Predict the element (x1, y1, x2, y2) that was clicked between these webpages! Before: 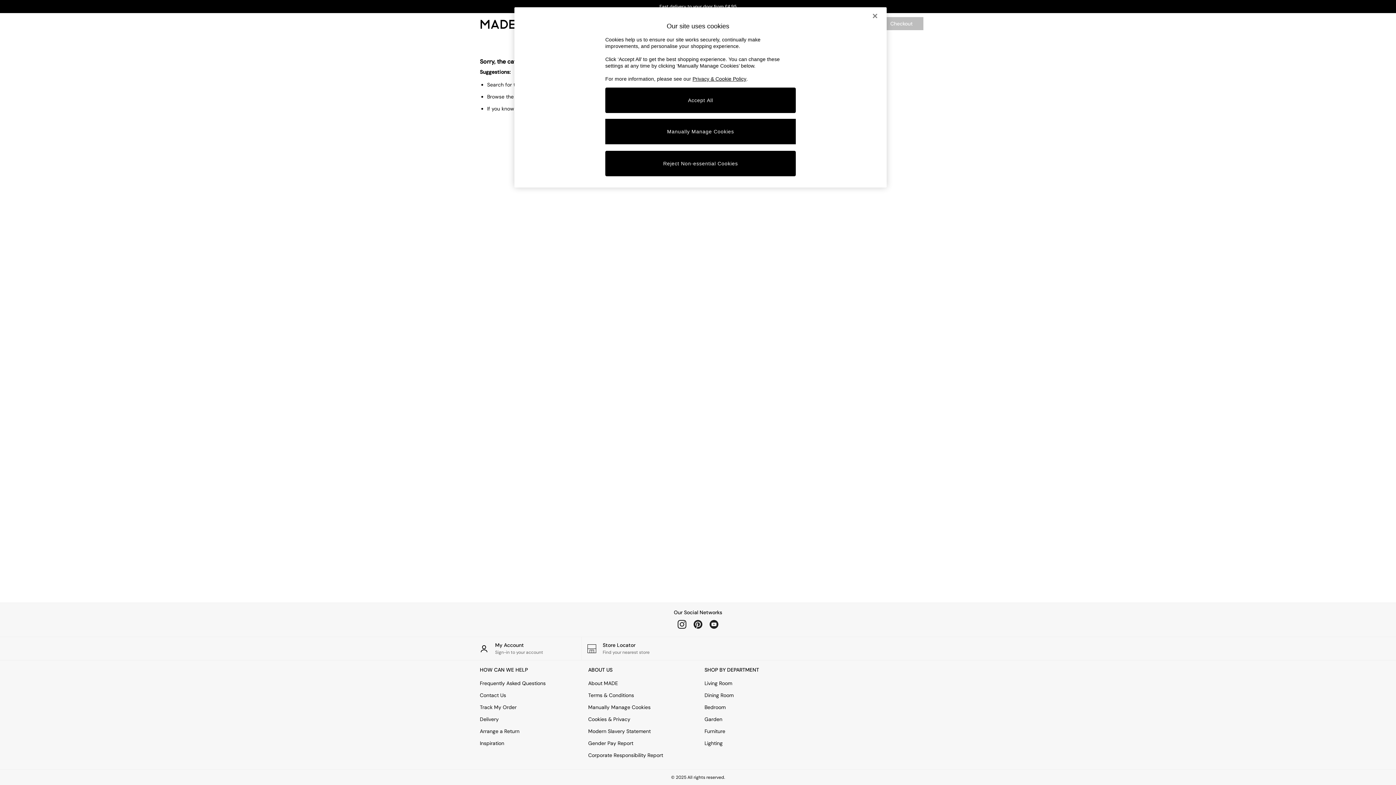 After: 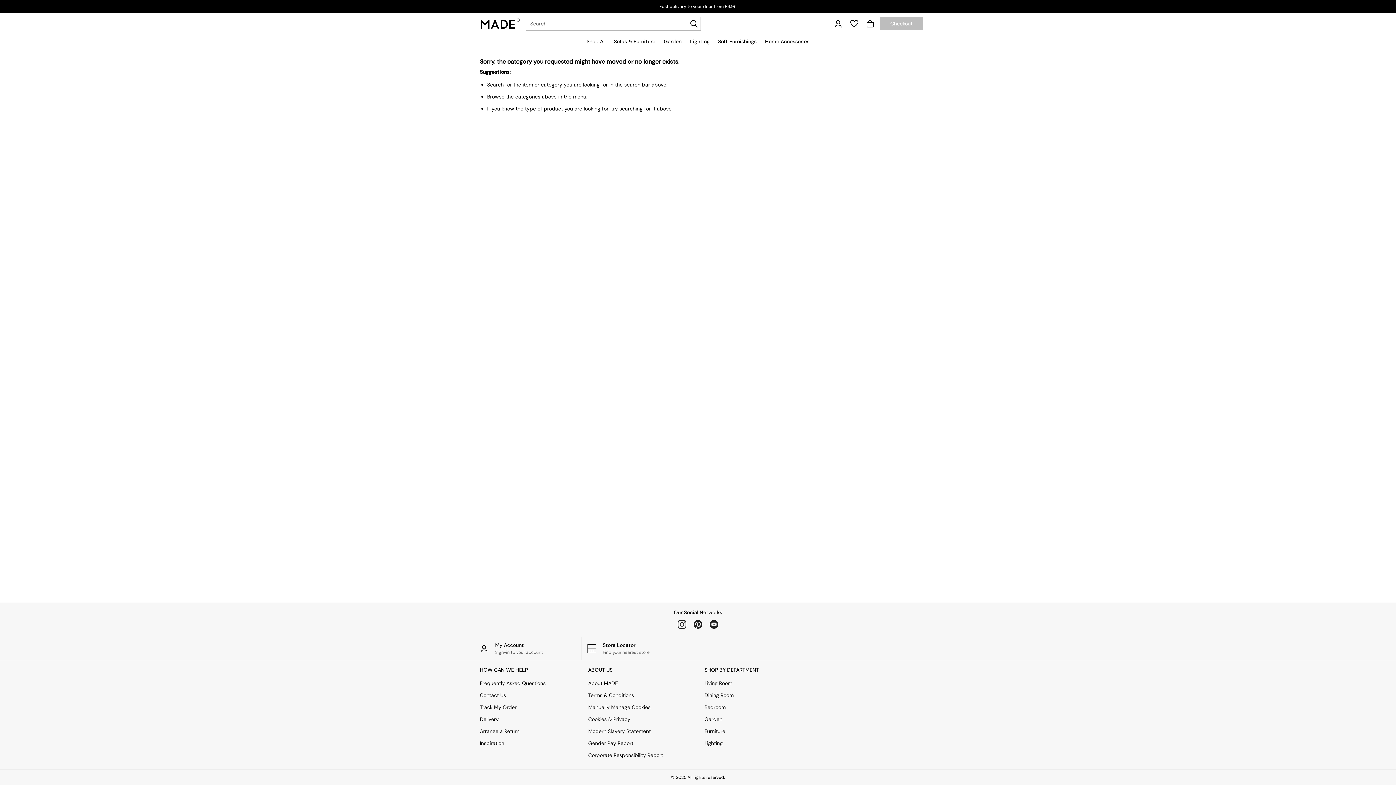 Action: label: Accept All bbox: (605, 87, 796, 113)